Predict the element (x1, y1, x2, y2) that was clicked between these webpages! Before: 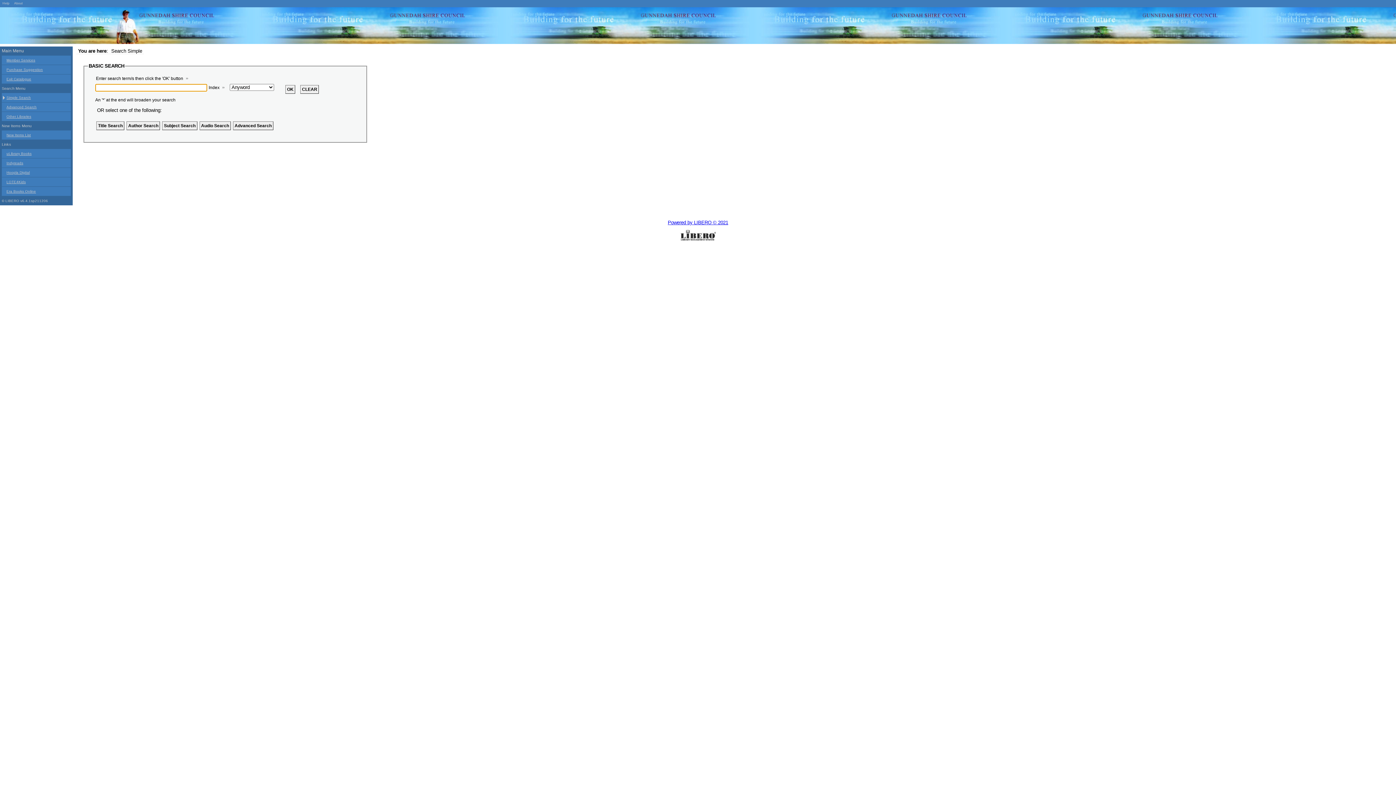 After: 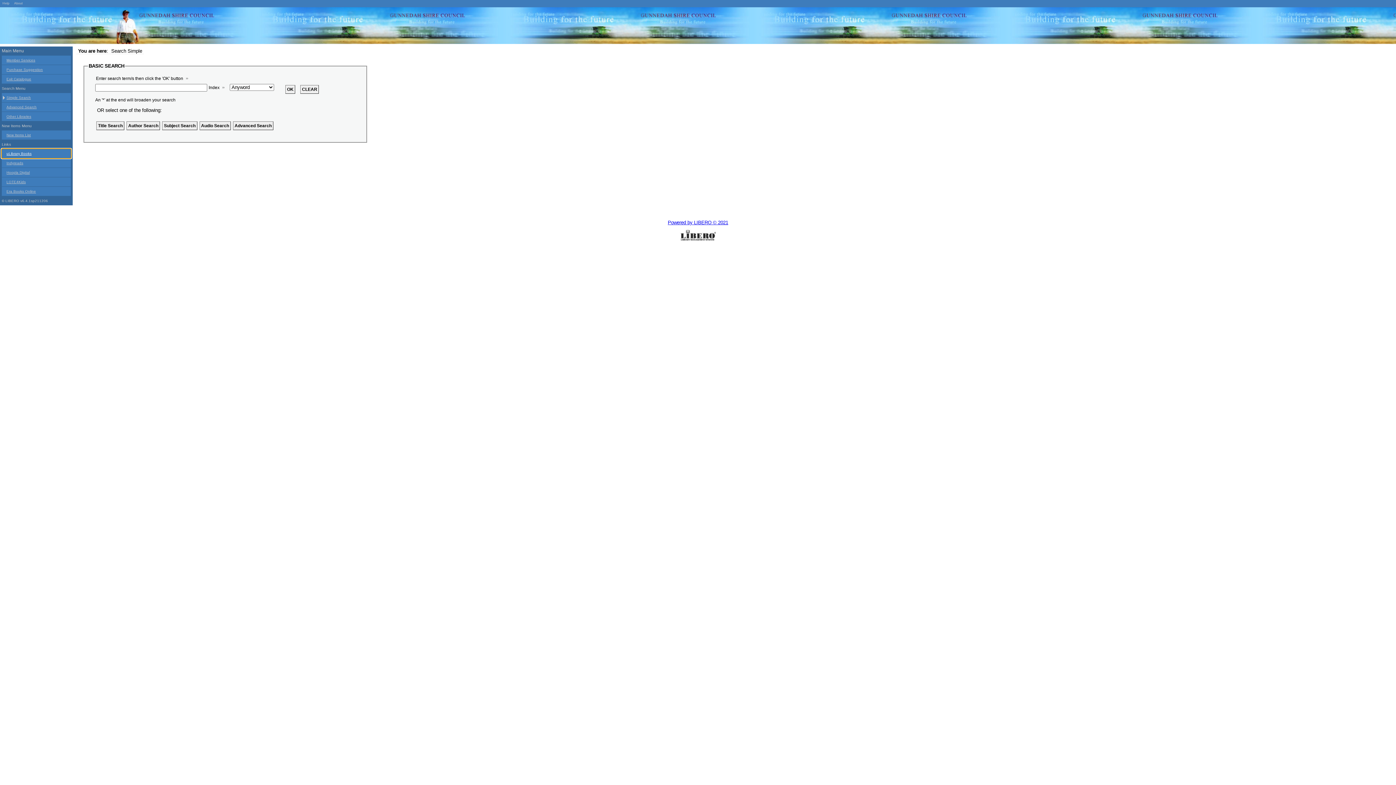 Action: label: uLibrary Books bbox: (1, 149, 70, 158)